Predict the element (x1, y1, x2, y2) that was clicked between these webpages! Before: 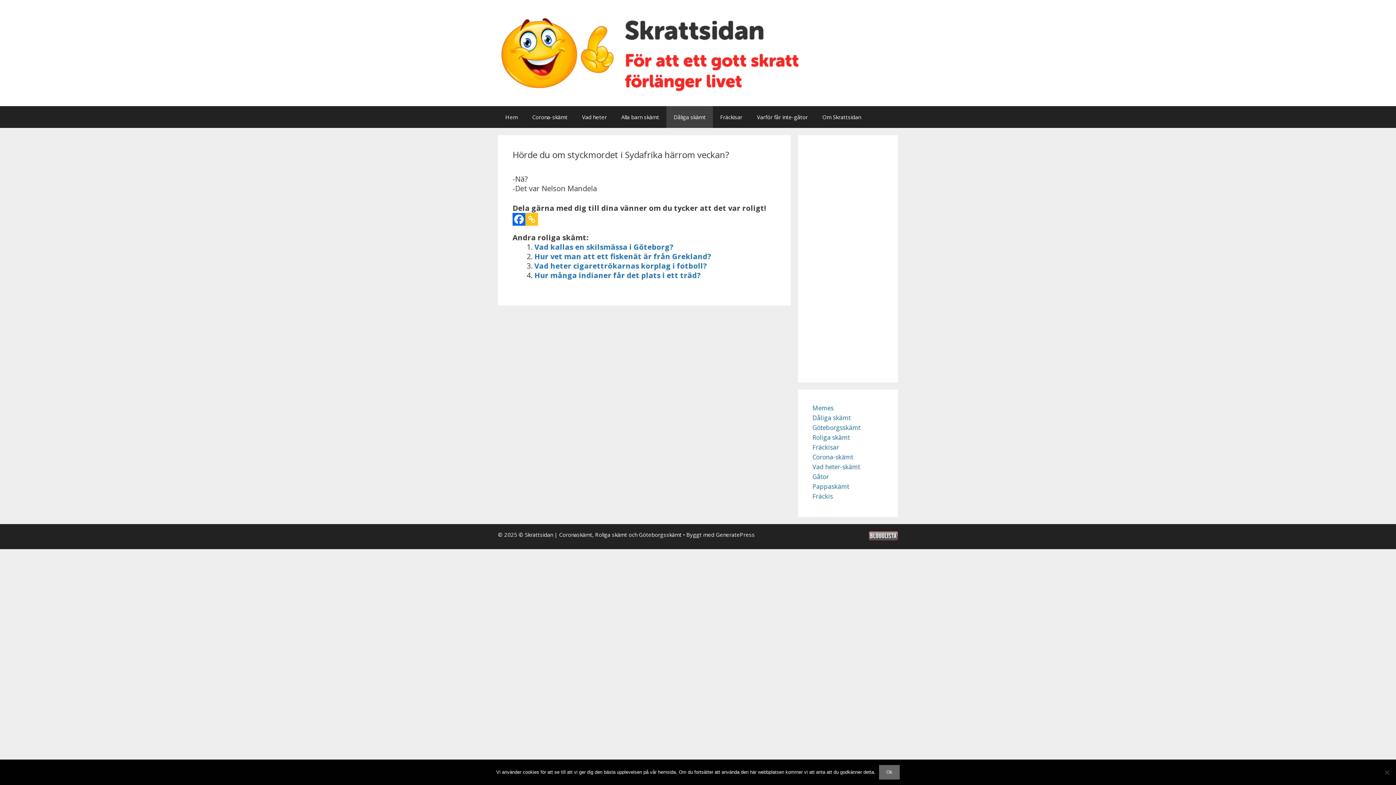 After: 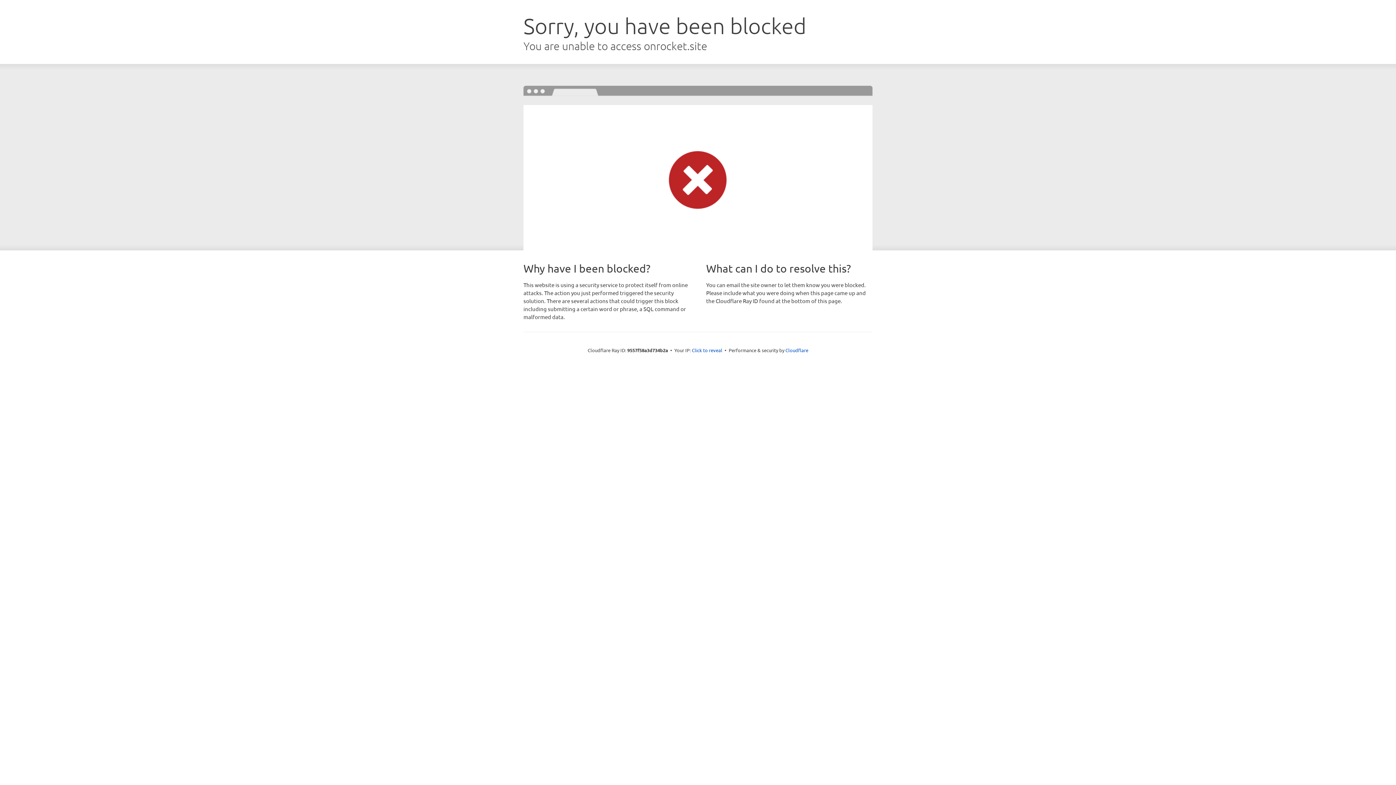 Action: bbox: (716, 531, 754, 538) label: GeneratePress